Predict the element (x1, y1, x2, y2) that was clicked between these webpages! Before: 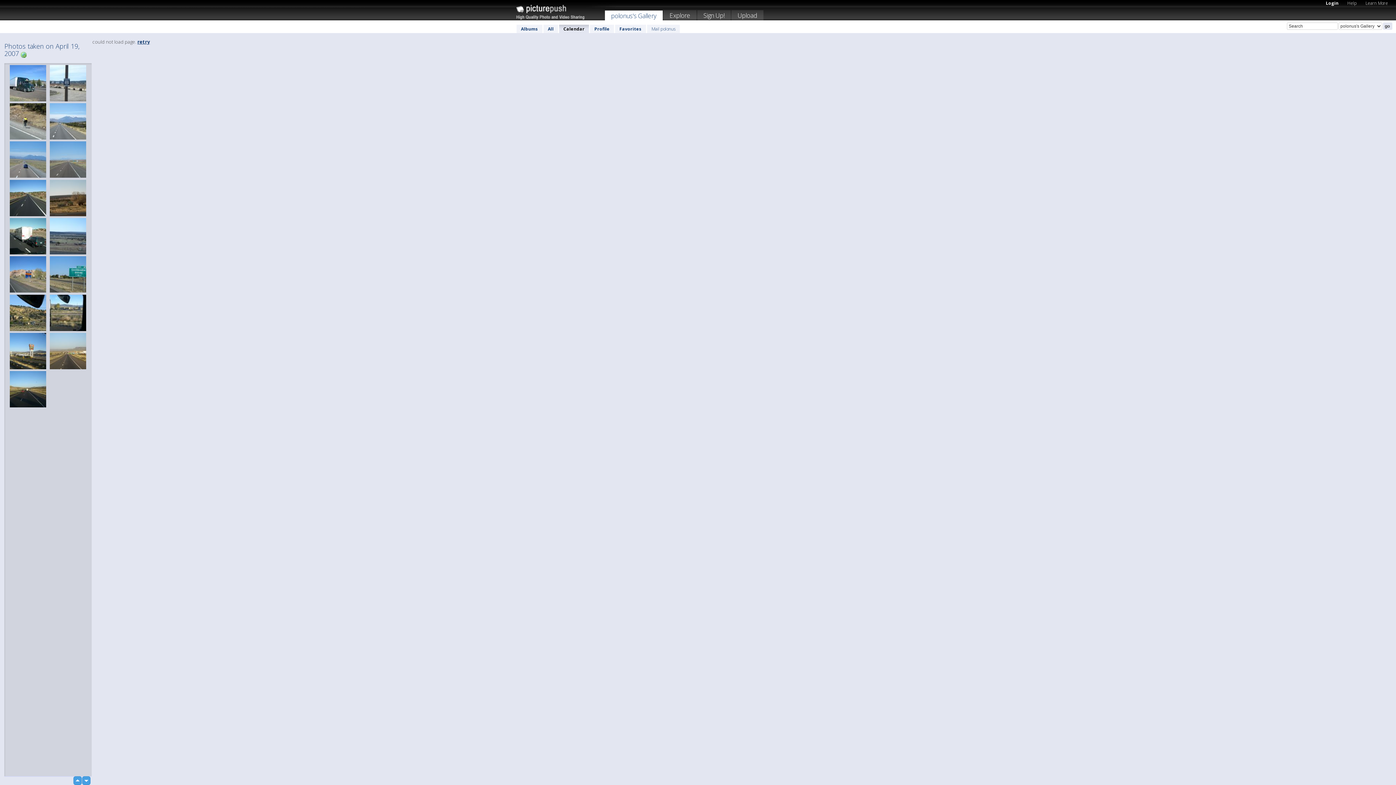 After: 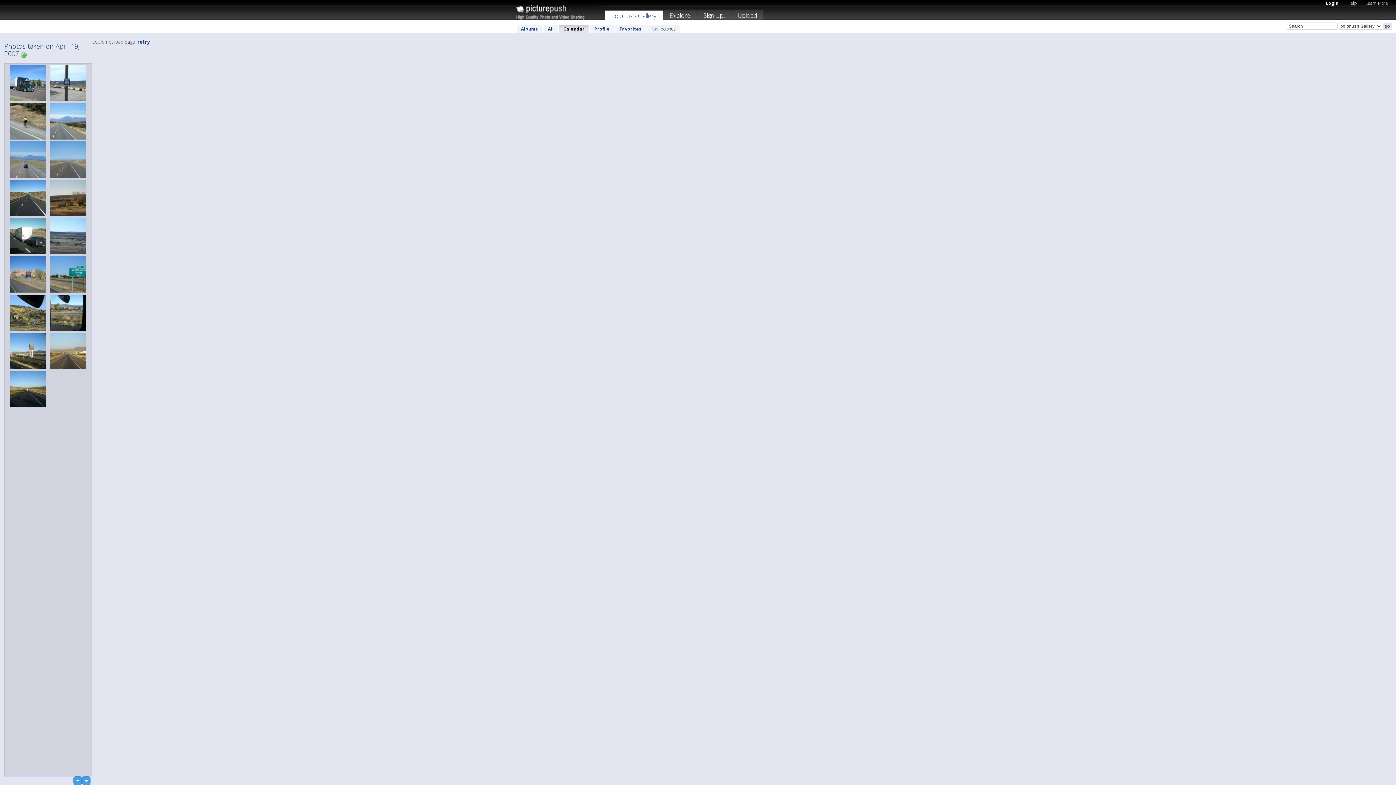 Action: bbox: (73, 776, 81, 785) label: up